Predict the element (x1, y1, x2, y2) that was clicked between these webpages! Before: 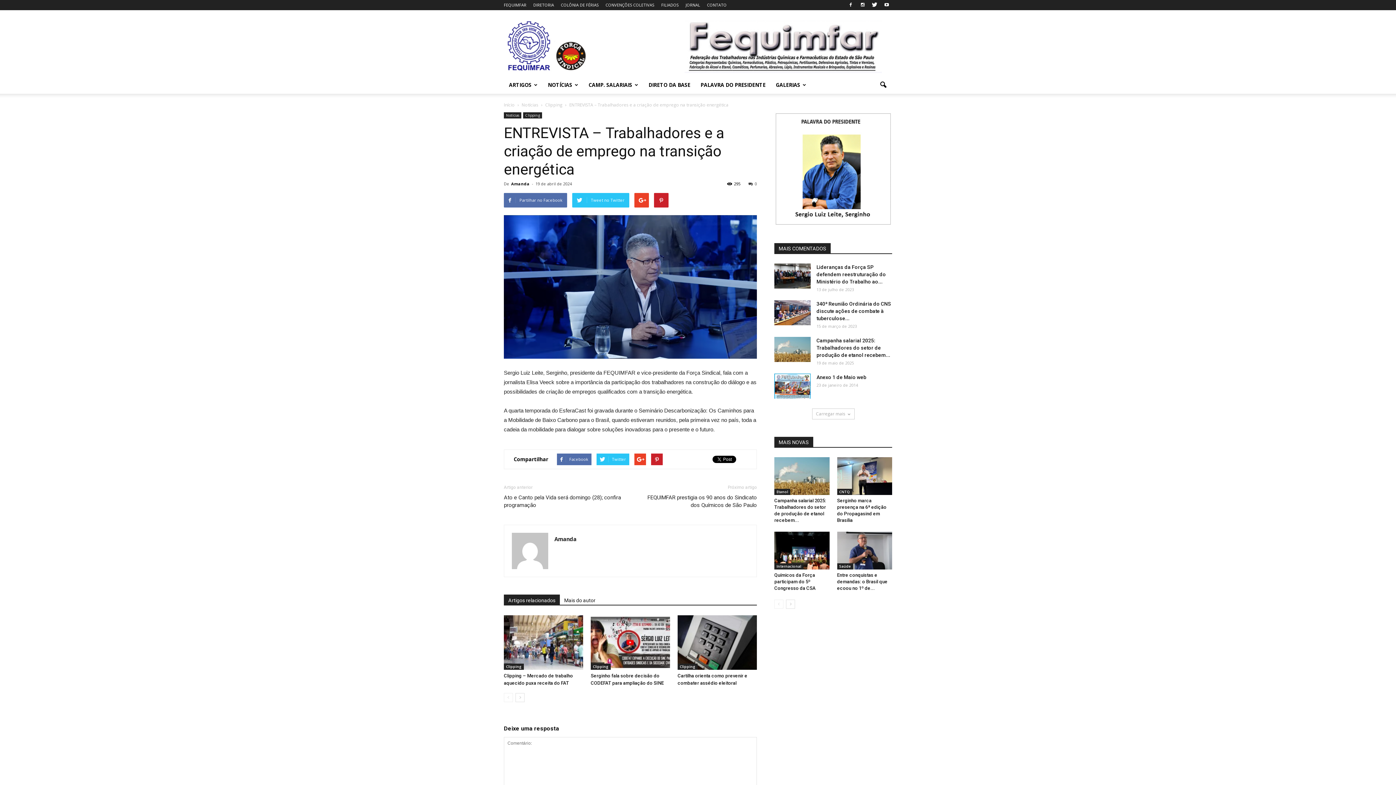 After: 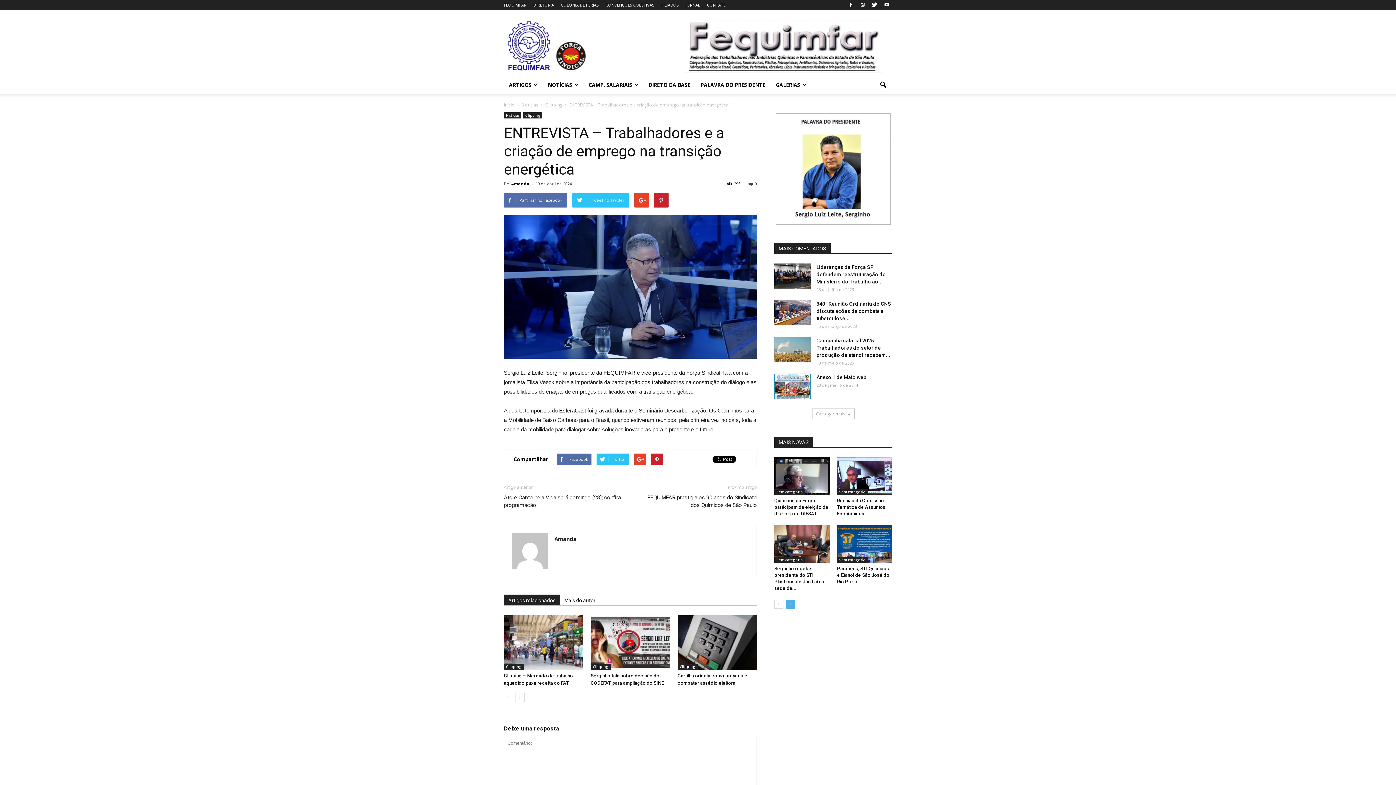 Action: bbox: (786, 600, 795, 609)